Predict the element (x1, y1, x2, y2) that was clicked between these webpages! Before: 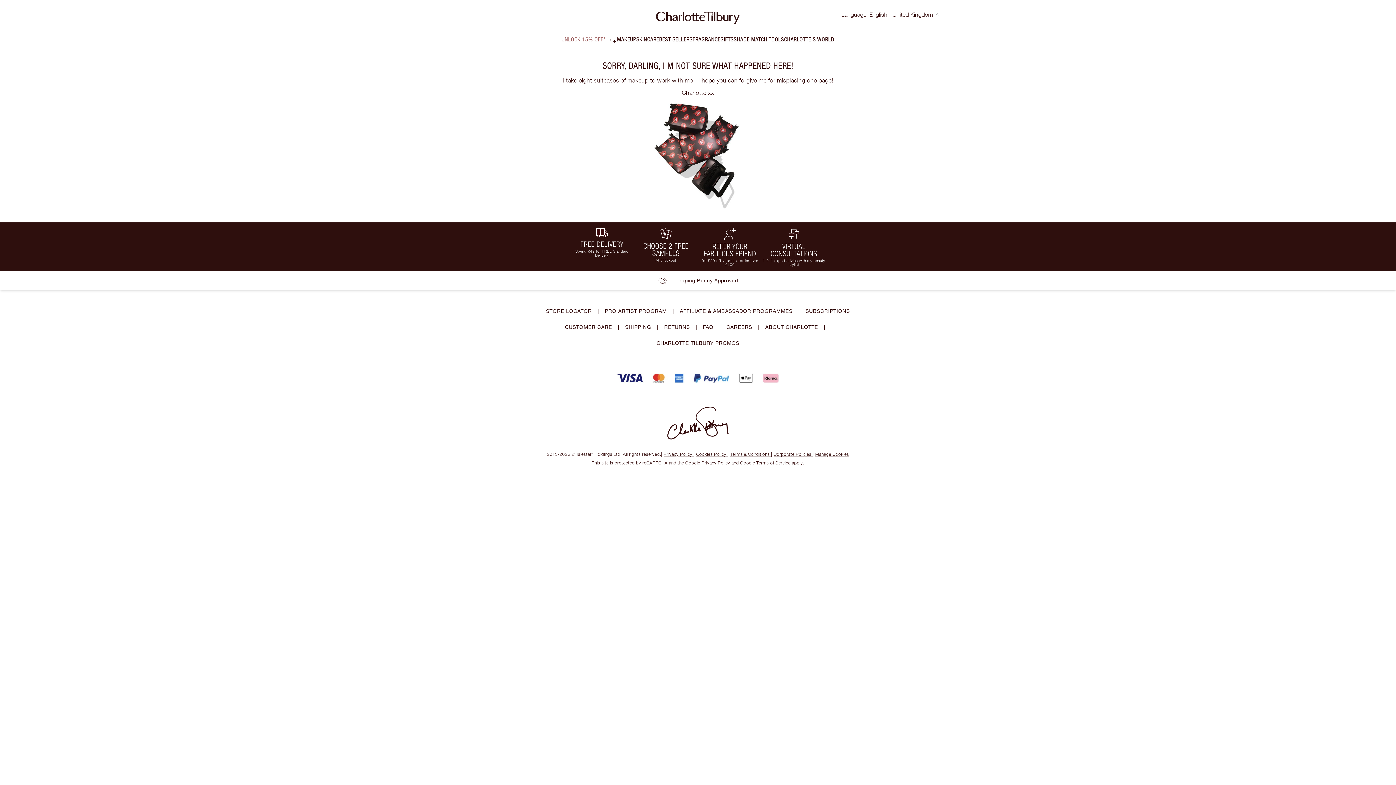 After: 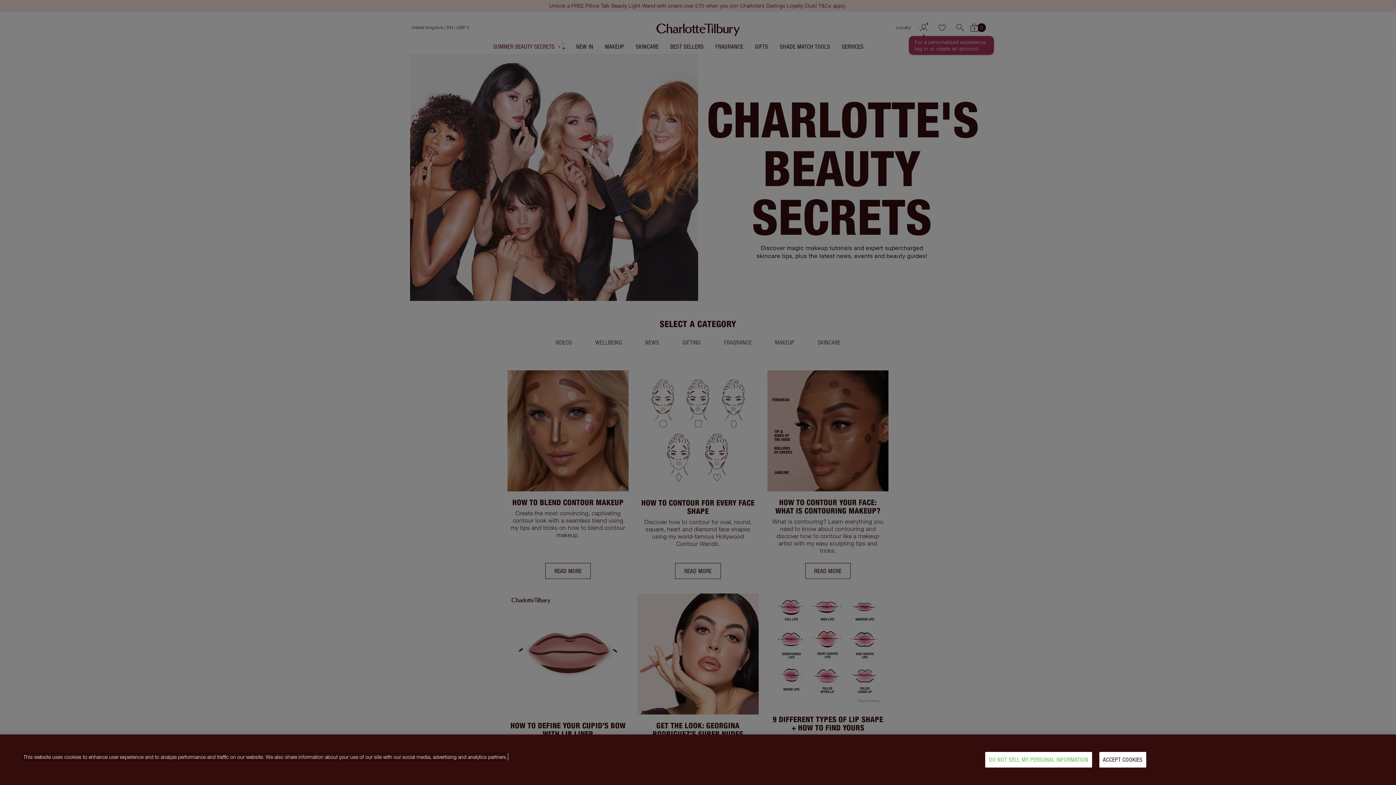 Action: label: CHARLOTTE'S WORLD bbox: (784, 36, 834, 42)